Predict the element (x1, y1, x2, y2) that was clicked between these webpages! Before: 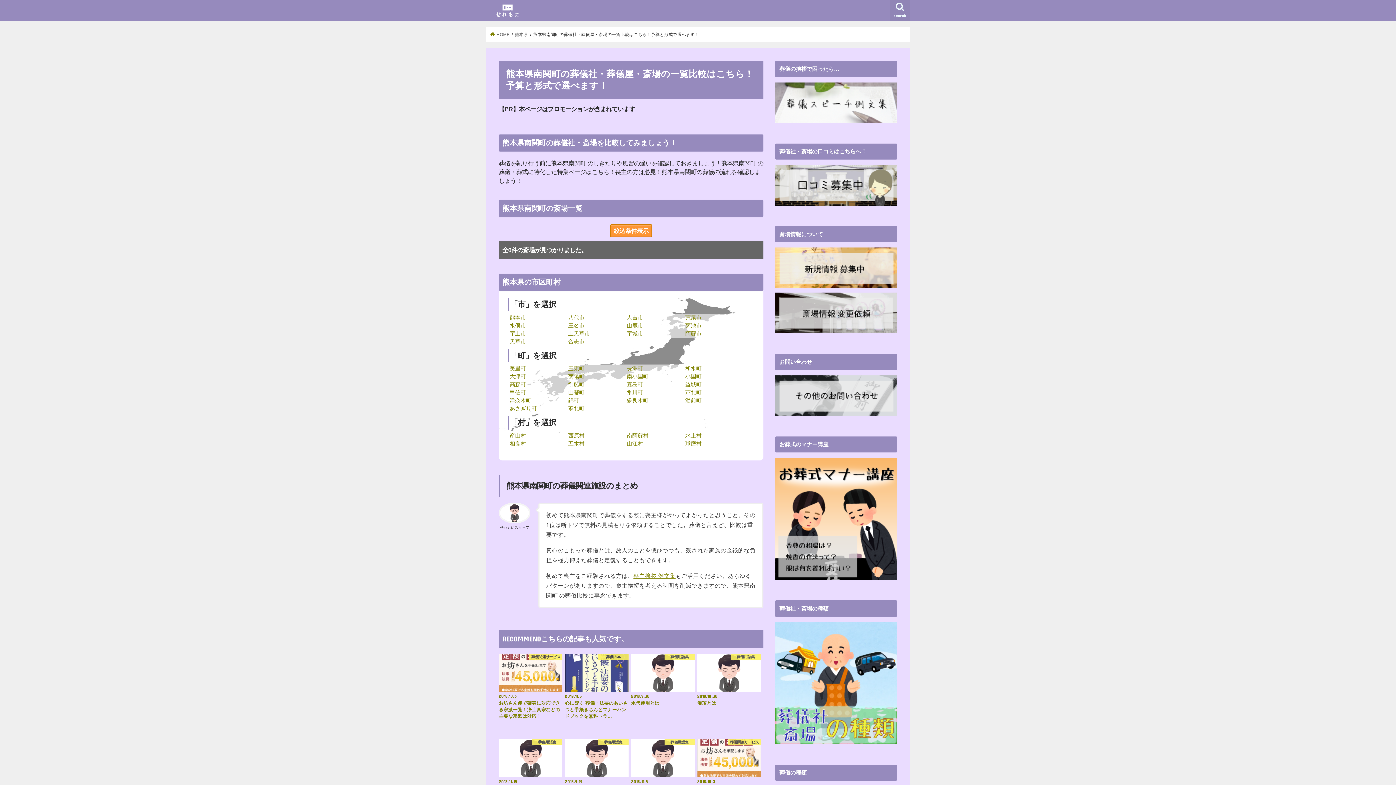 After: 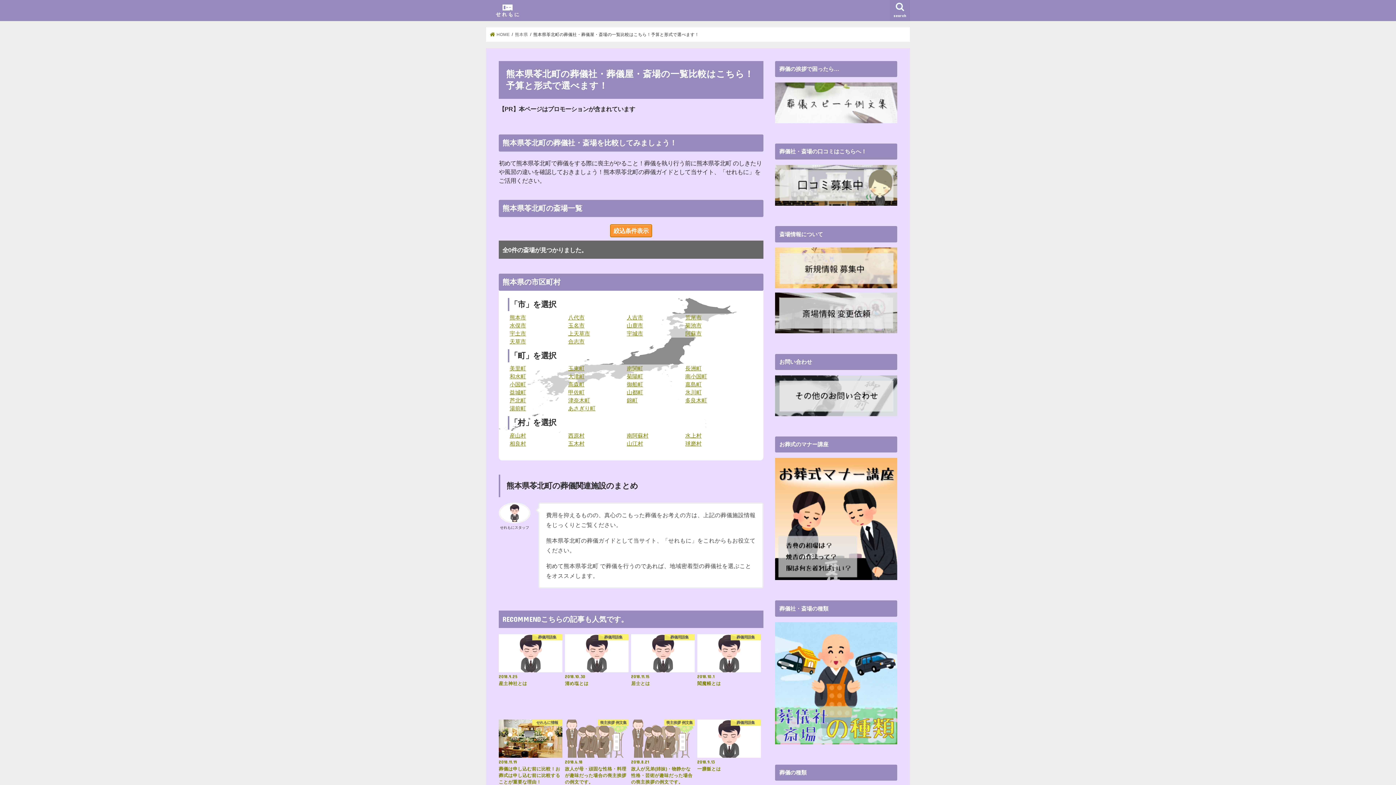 Action: bbox: (568, 405, 584, 411) label: 苓北町